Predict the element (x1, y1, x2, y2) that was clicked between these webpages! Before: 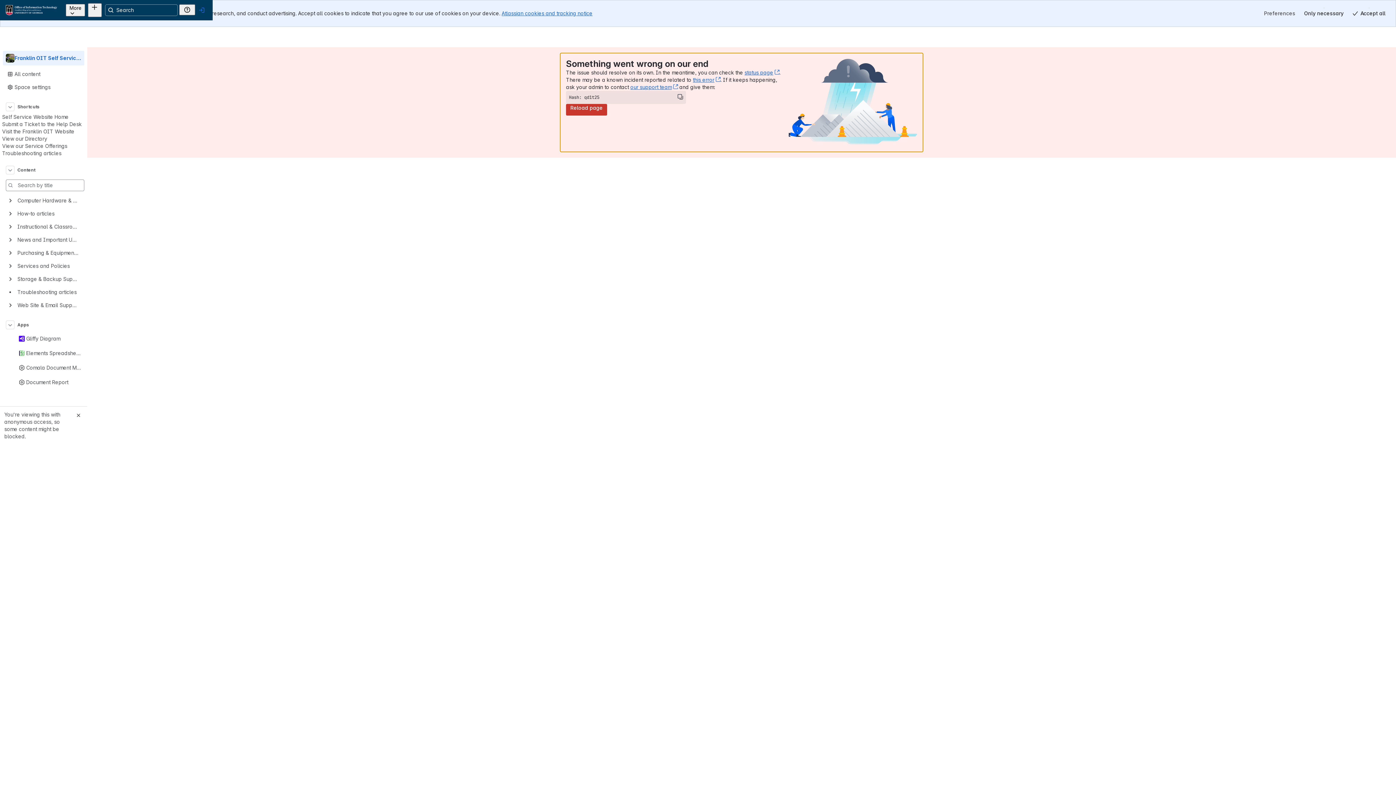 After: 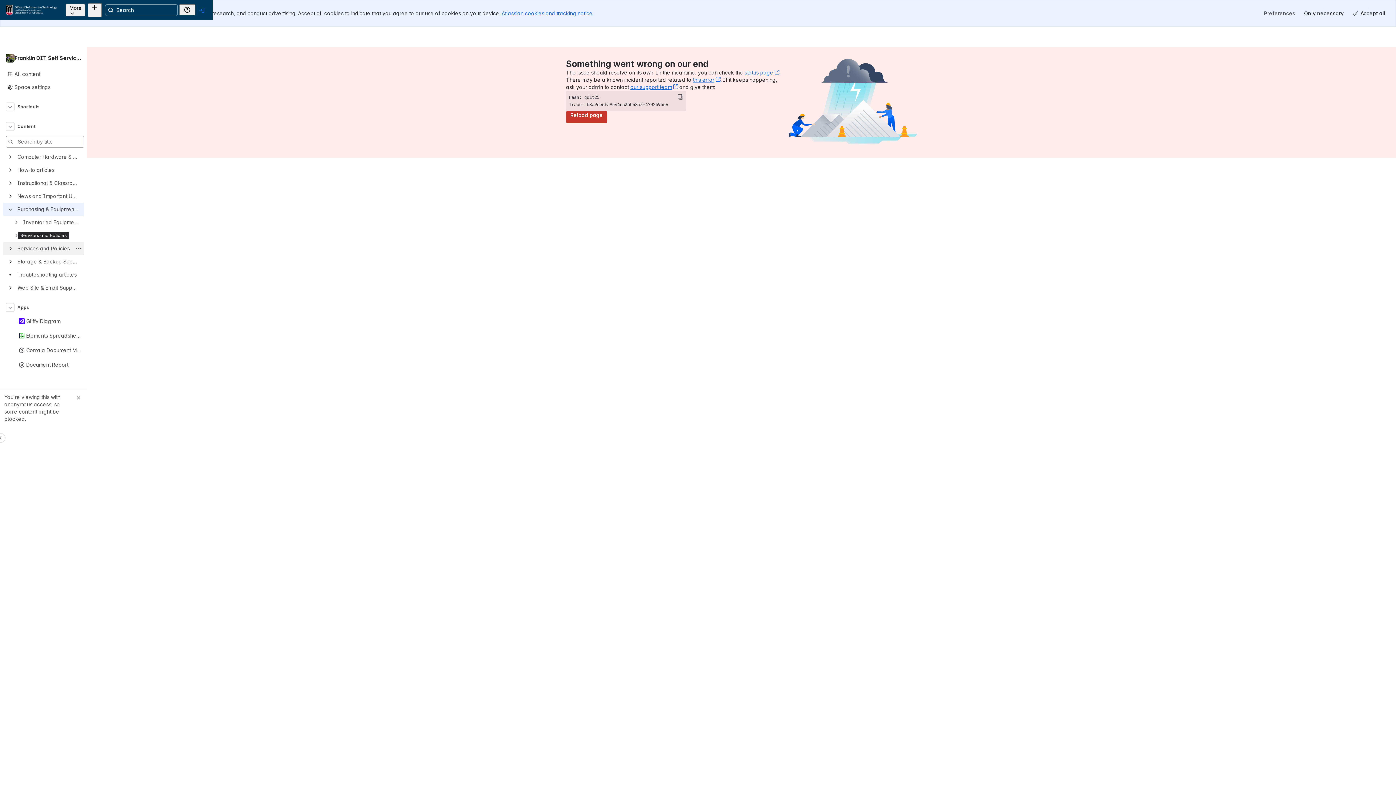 Action: label: Purchasing & Equipment Inventory bbox: (2, 233, 84, 246)